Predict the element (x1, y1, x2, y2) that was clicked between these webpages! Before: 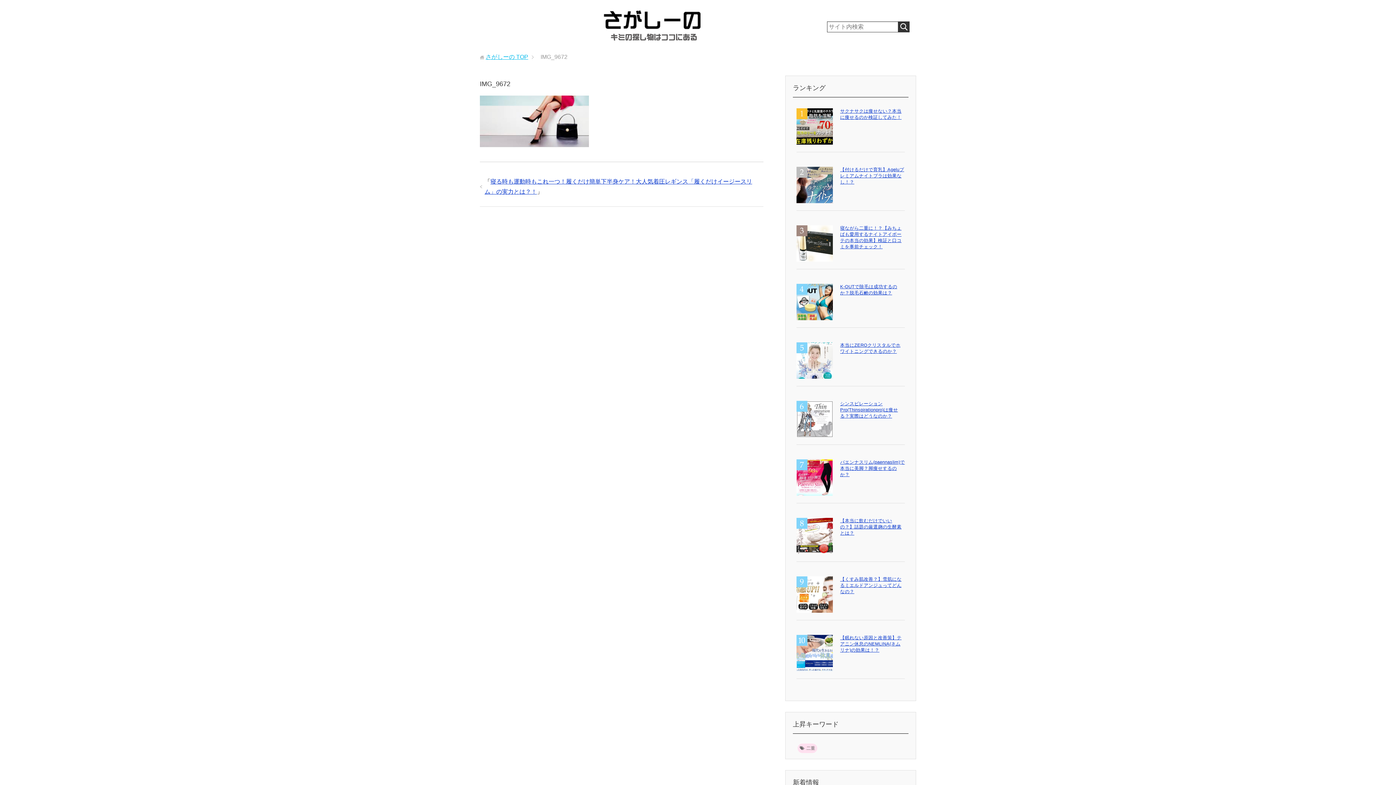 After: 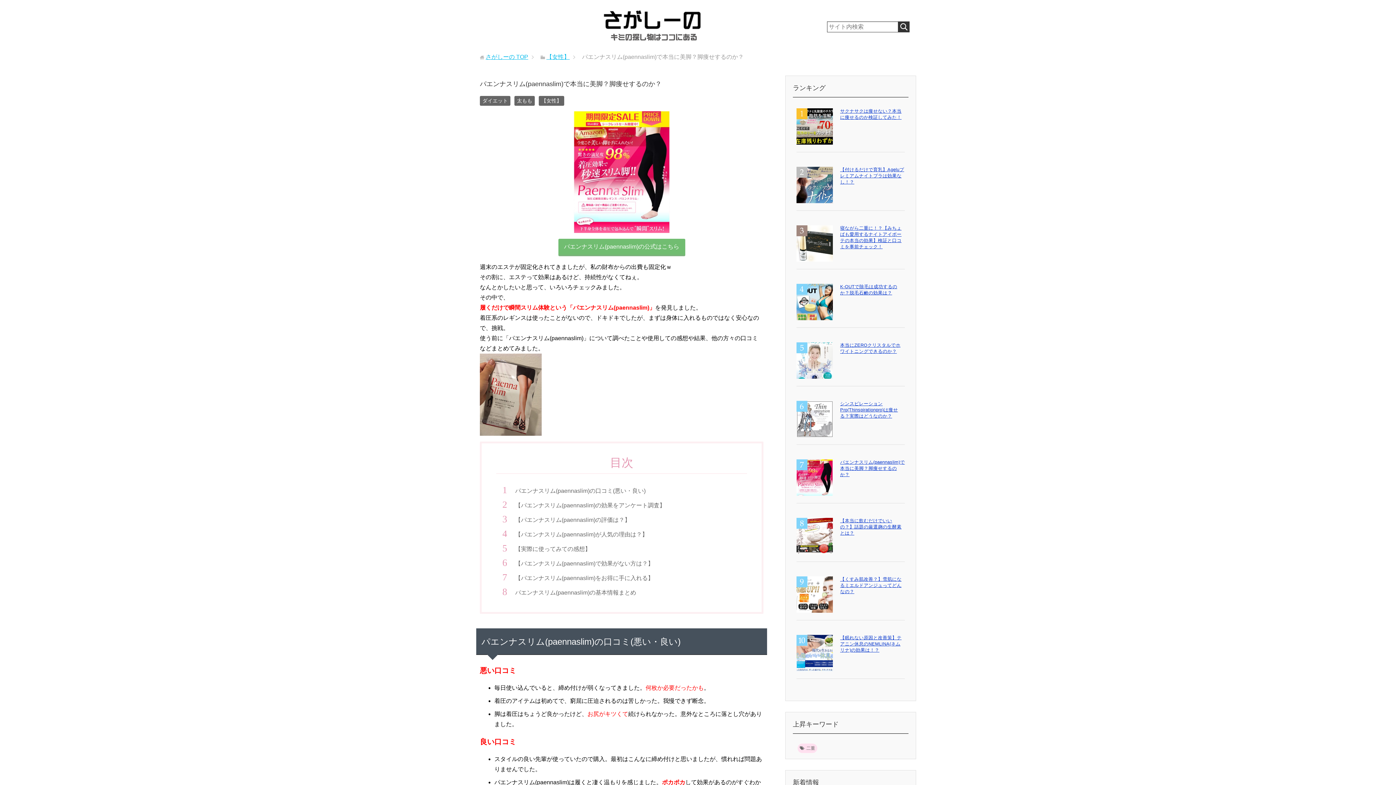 Action: bbox: (796, 492, 833, 496)